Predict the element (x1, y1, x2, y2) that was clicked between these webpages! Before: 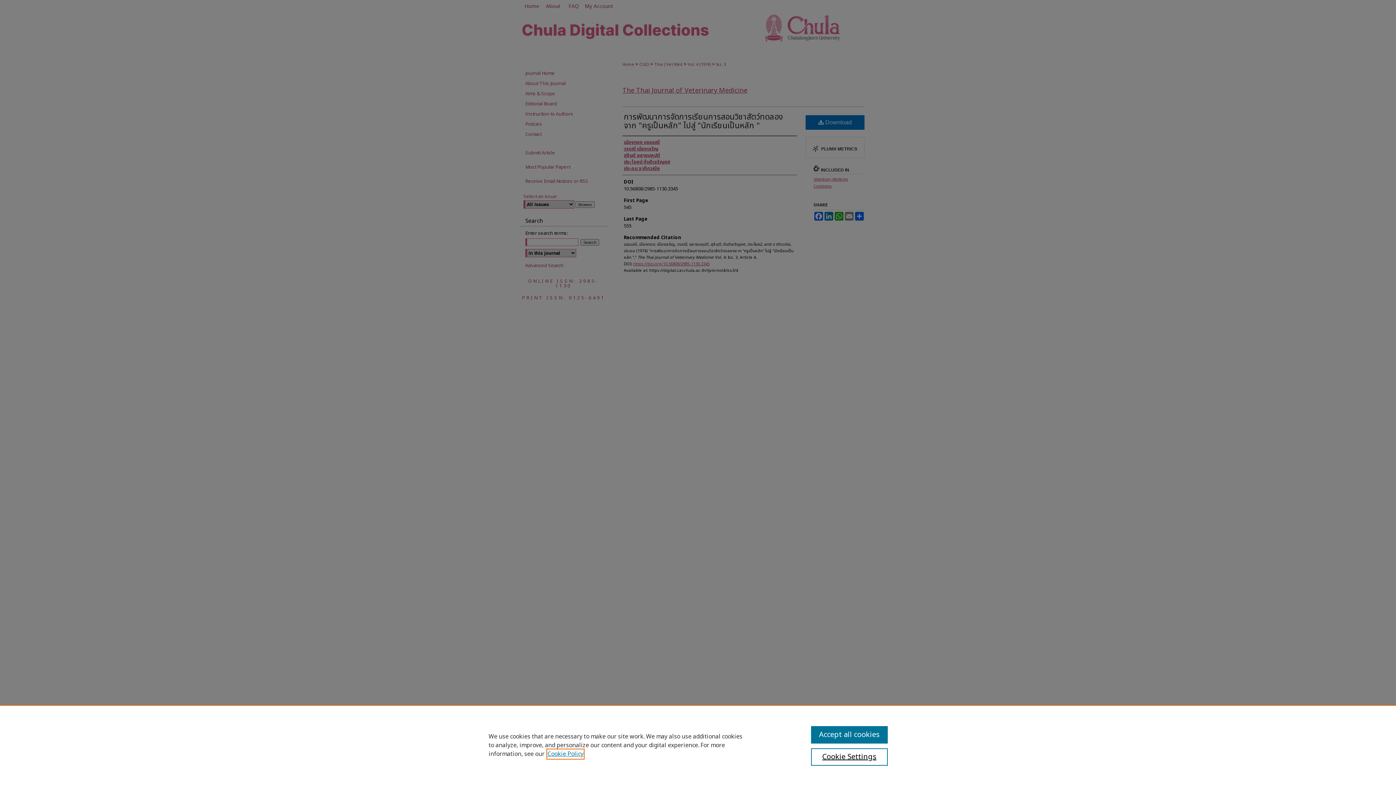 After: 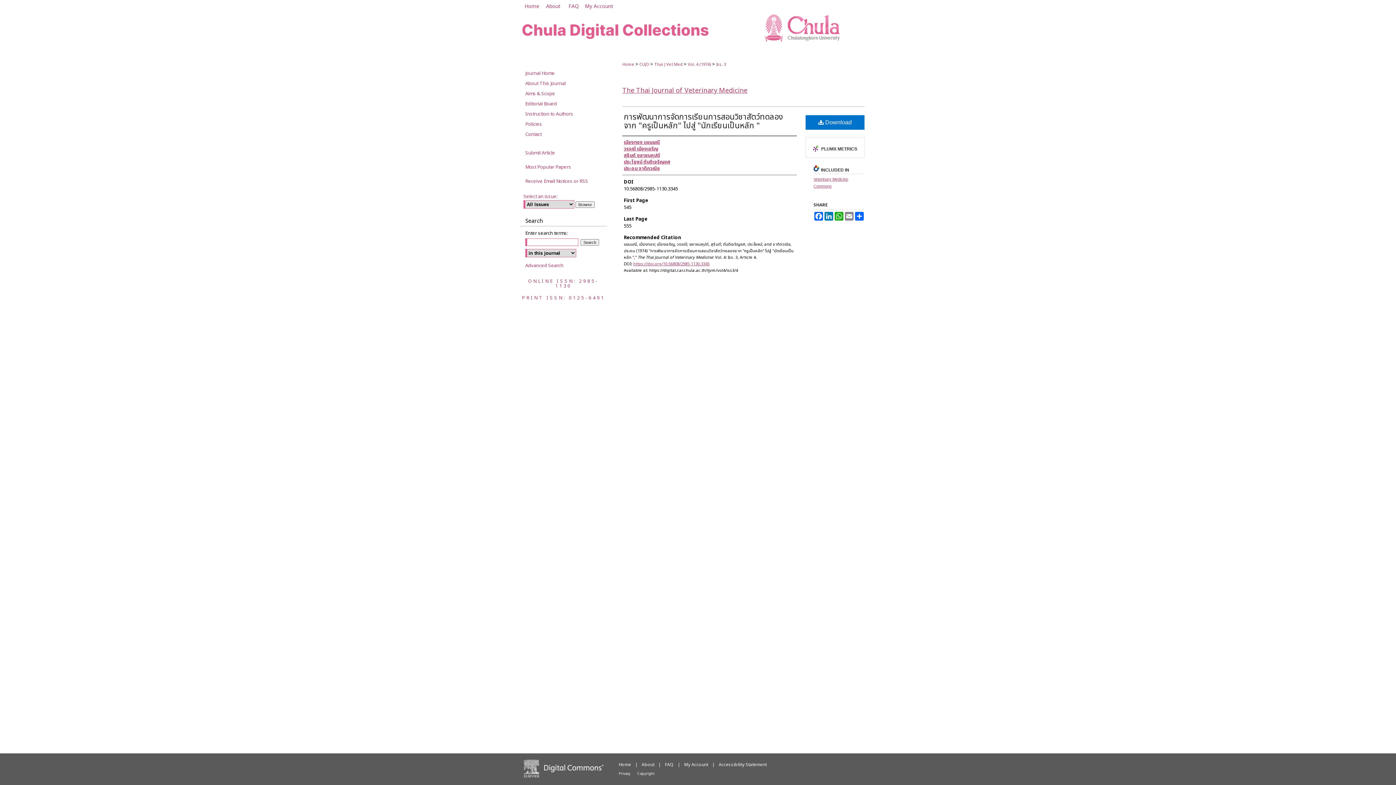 Action: bbox: (811, 726, 887, 744) label: Accept all cookies